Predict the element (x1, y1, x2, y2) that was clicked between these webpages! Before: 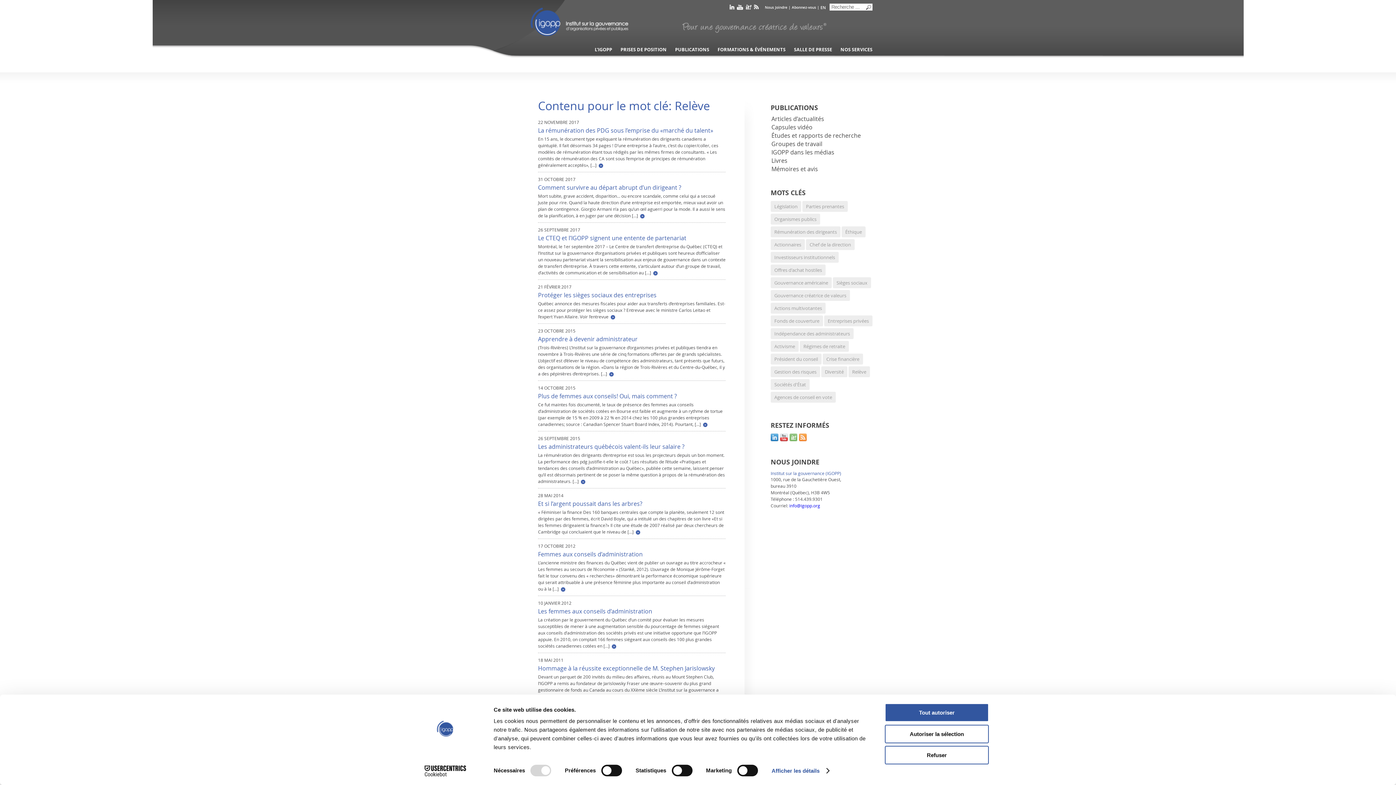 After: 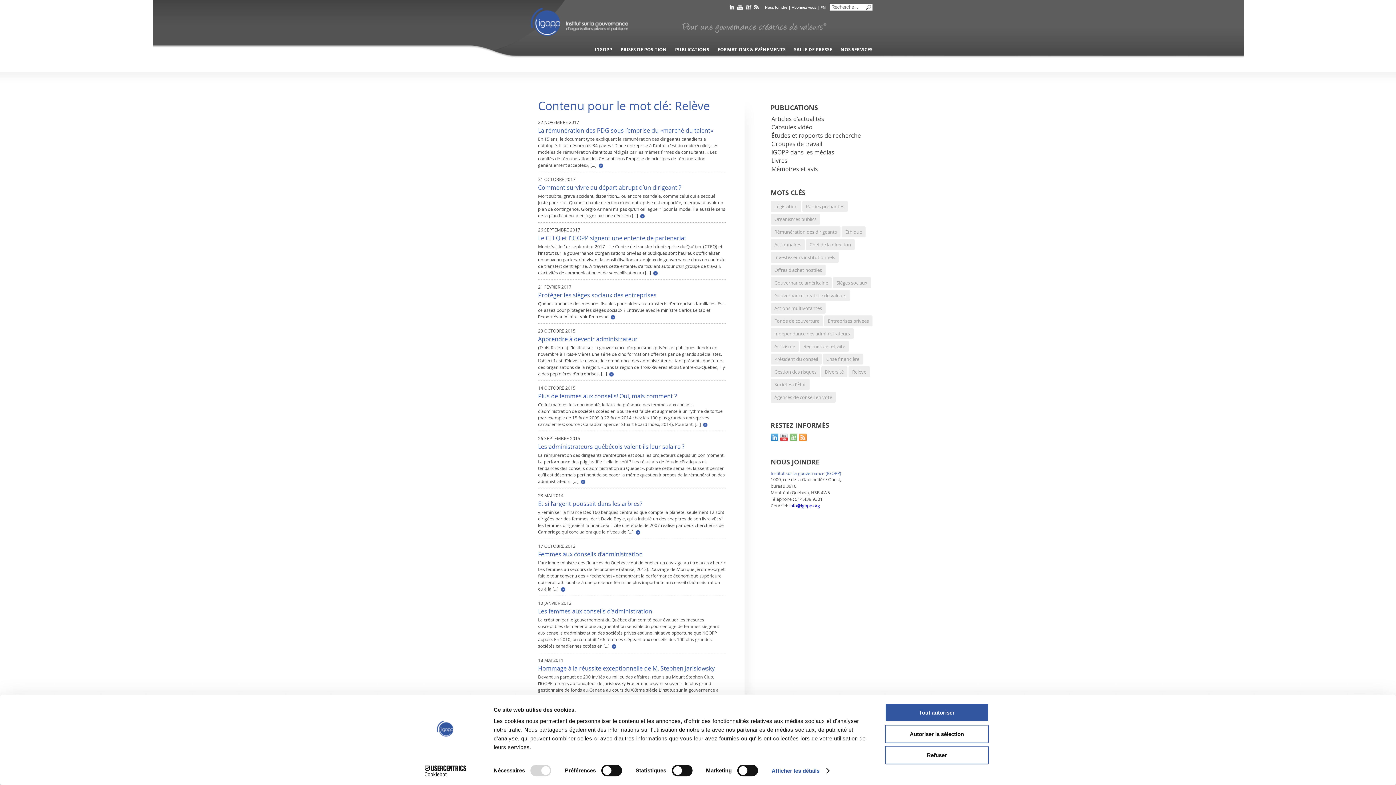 Action: label: scoop it! bbox: (789, 433, 797, 441)